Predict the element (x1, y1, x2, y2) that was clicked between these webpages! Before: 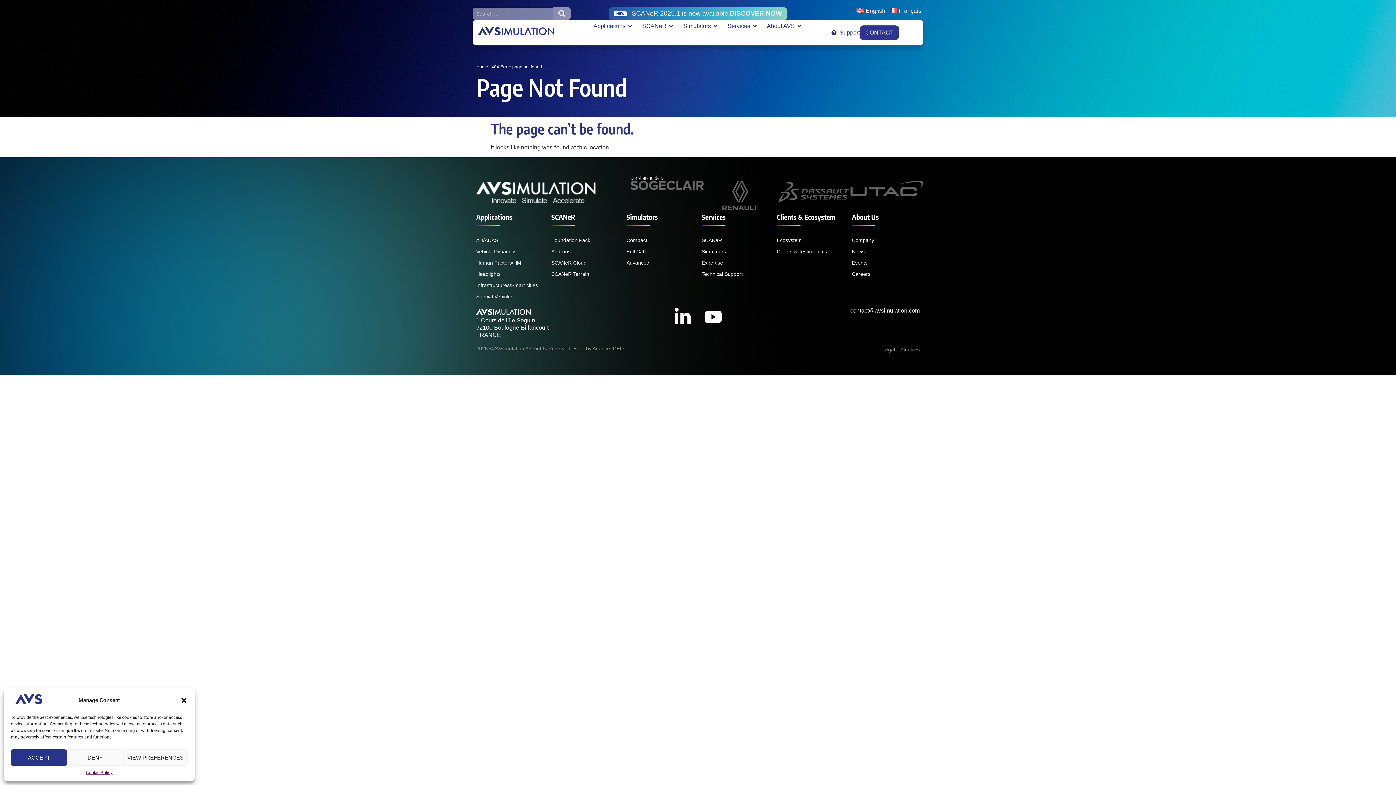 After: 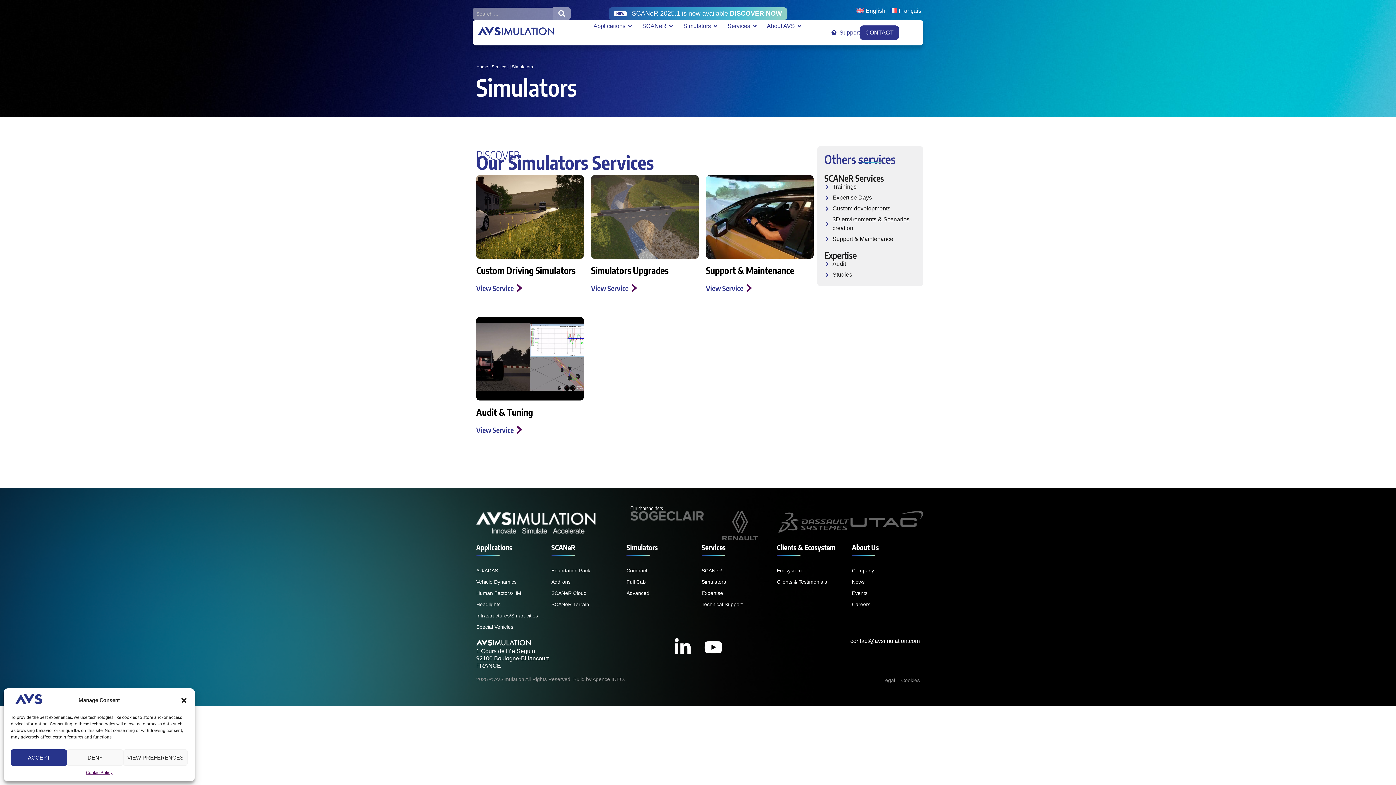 Action: bbox: (701, 247, 769, 255) label: Simulators